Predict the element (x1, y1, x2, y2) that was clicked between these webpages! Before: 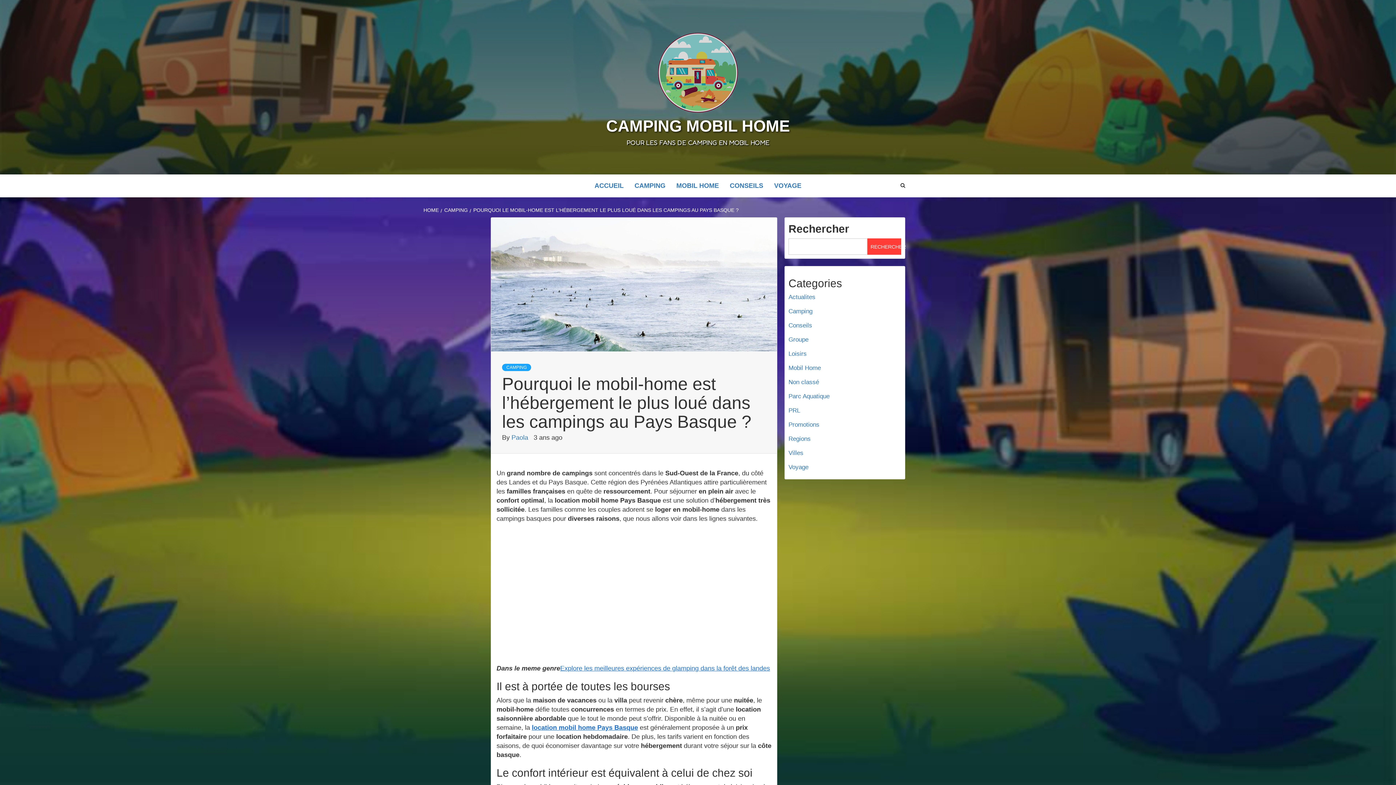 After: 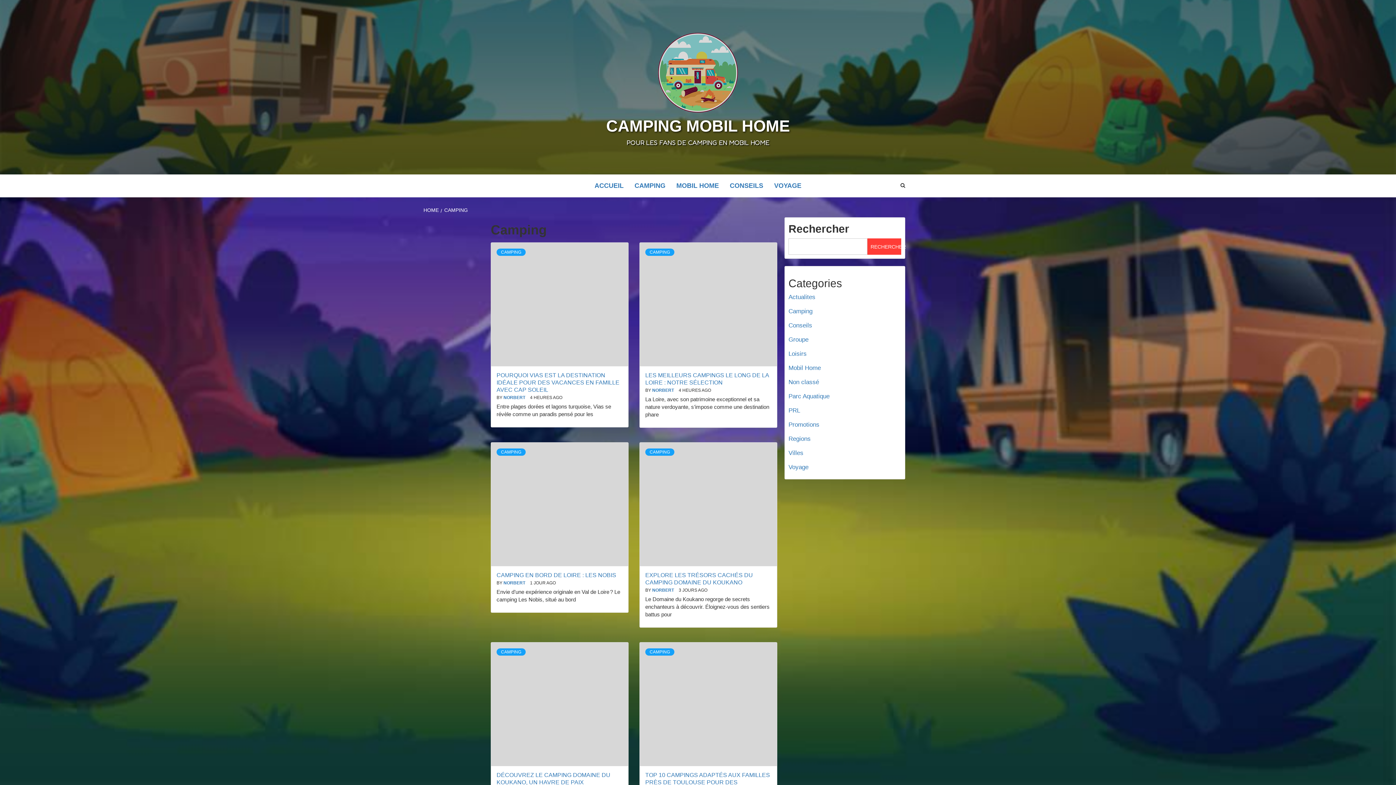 Action: label: CAMPING bbox: (502, 364, 531, 371)